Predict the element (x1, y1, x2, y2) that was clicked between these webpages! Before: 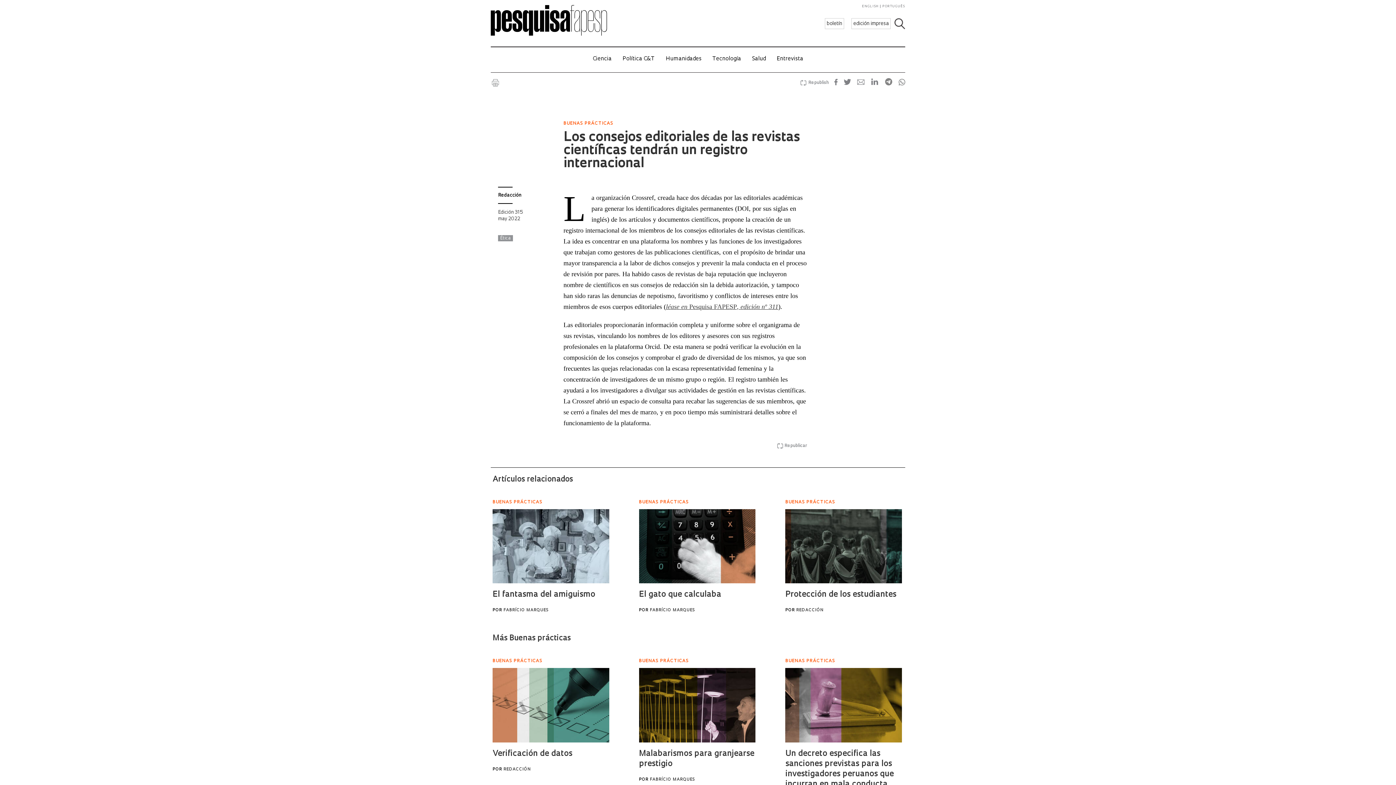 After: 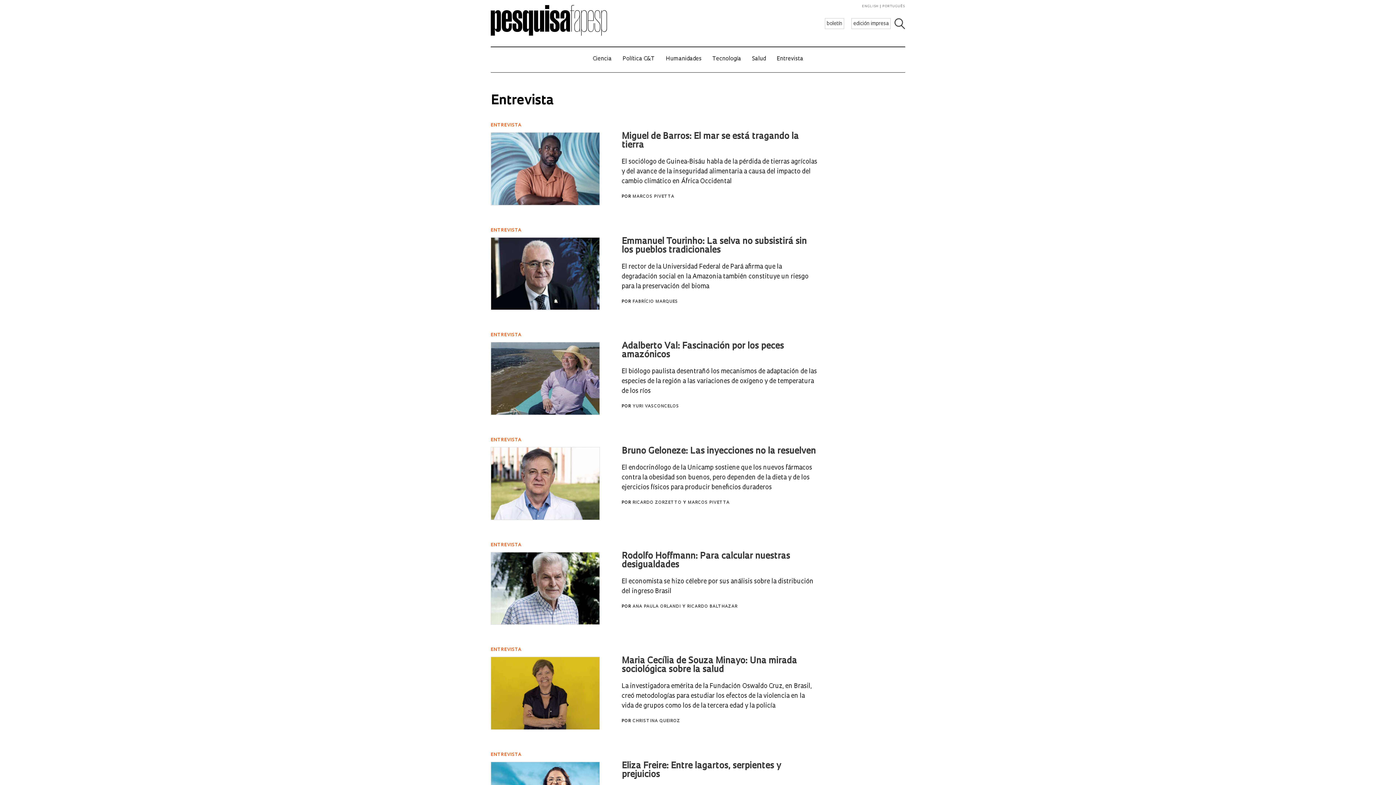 Action: bbox: (776, 56, 803, 61) label: Entrevista